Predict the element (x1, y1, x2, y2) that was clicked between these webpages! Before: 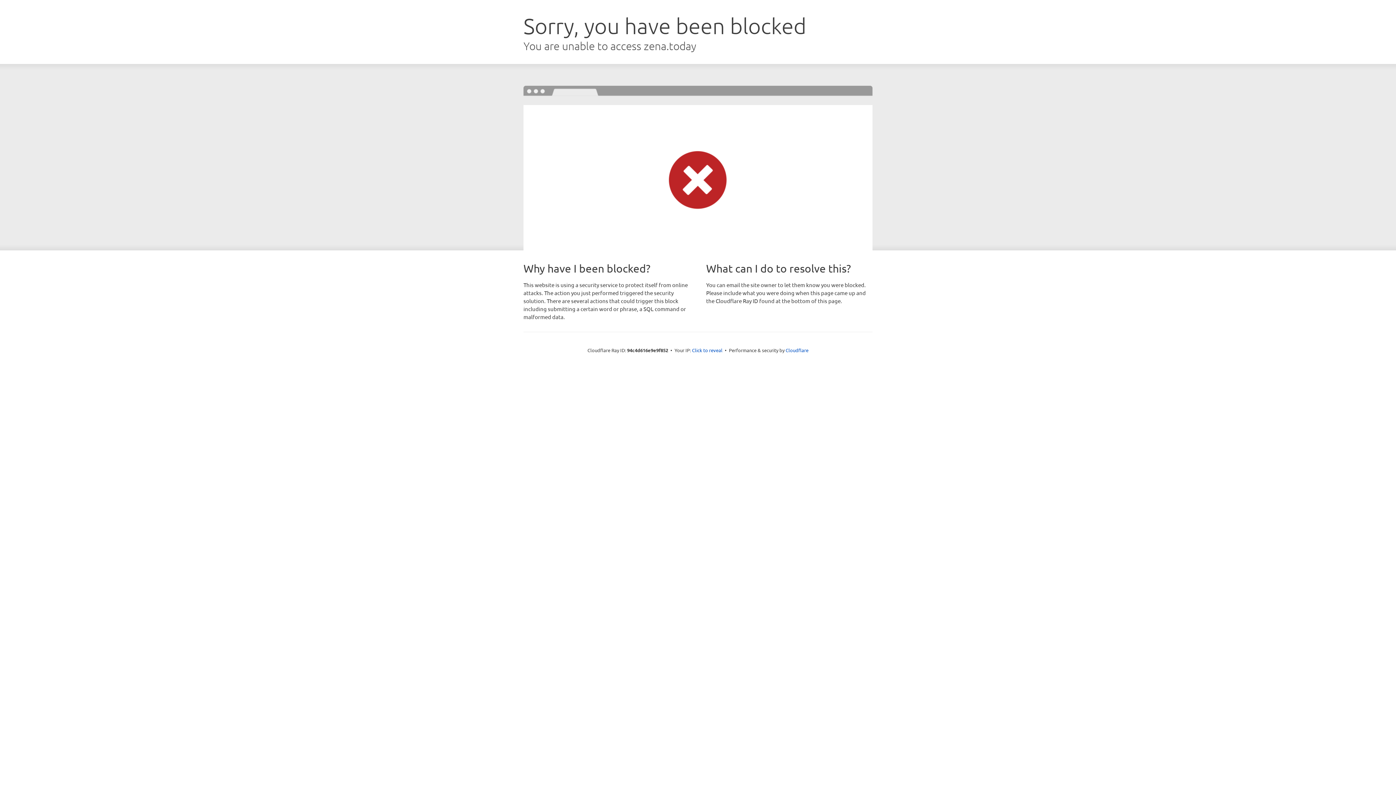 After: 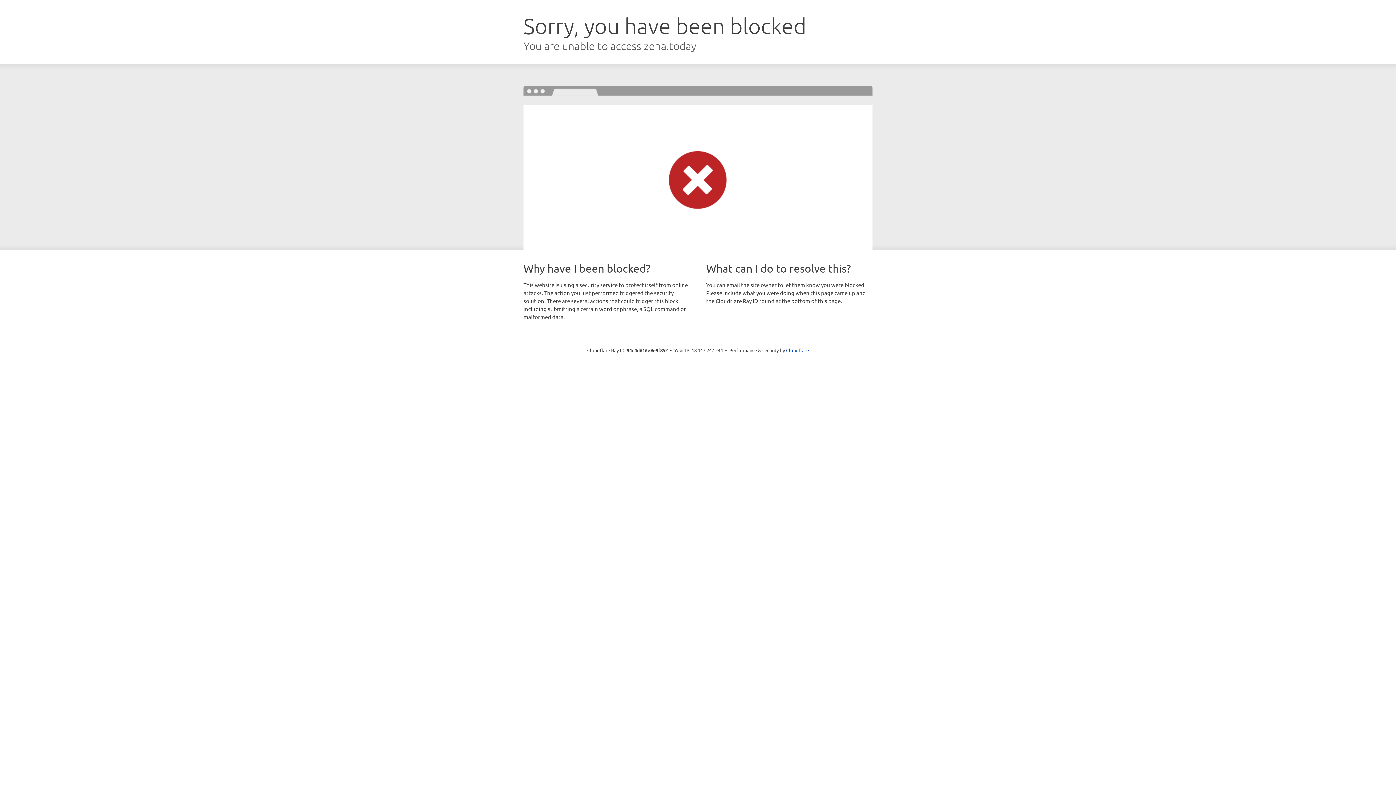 Action: label: Click to reveal bbox: (692, 346, 722, 353)